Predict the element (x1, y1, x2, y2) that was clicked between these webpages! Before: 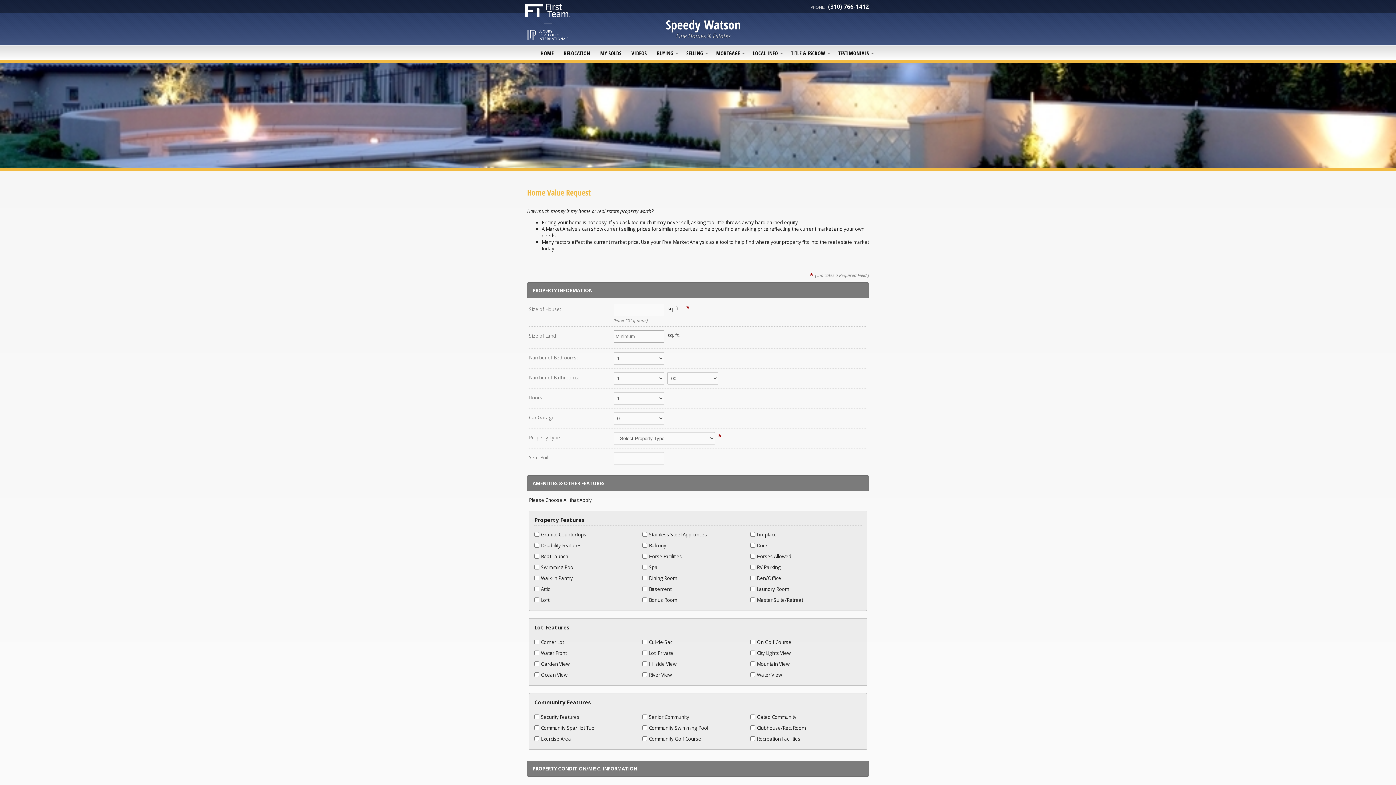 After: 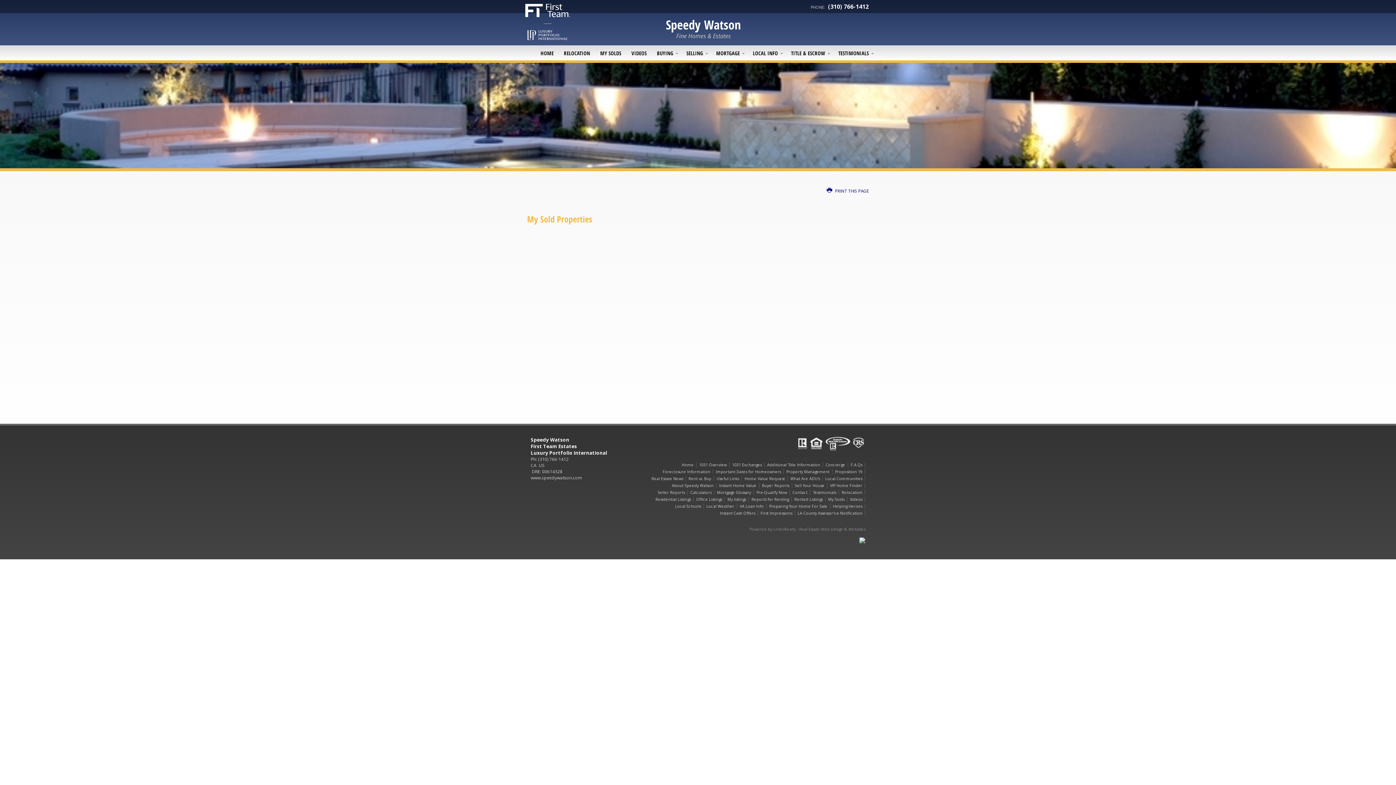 Action: label: MY SOLDS bbox: (595, 47, 626, 60)